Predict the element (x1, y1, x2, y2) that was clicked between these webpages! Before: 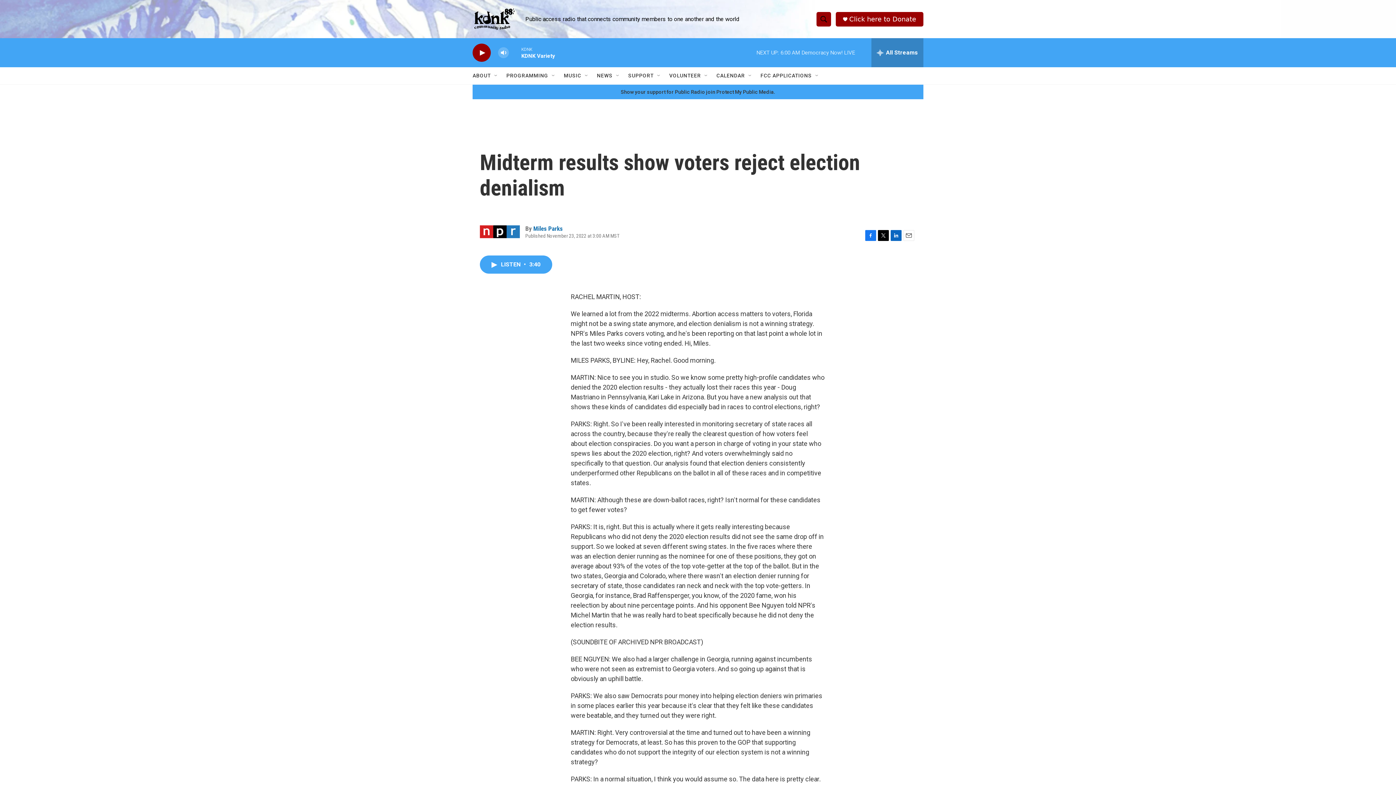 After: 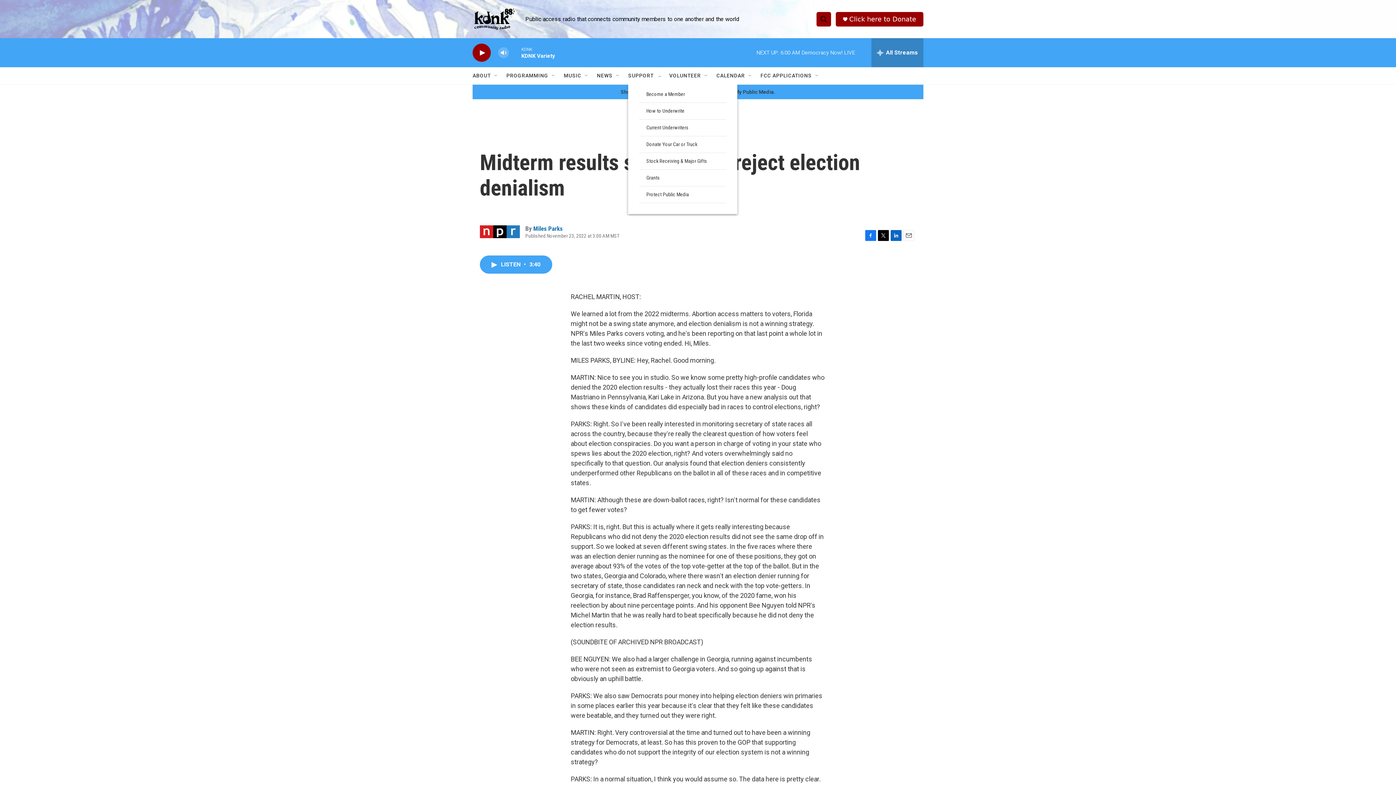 Action: label: Open Sub Navigation bbox: (656, 72, 662, 78)